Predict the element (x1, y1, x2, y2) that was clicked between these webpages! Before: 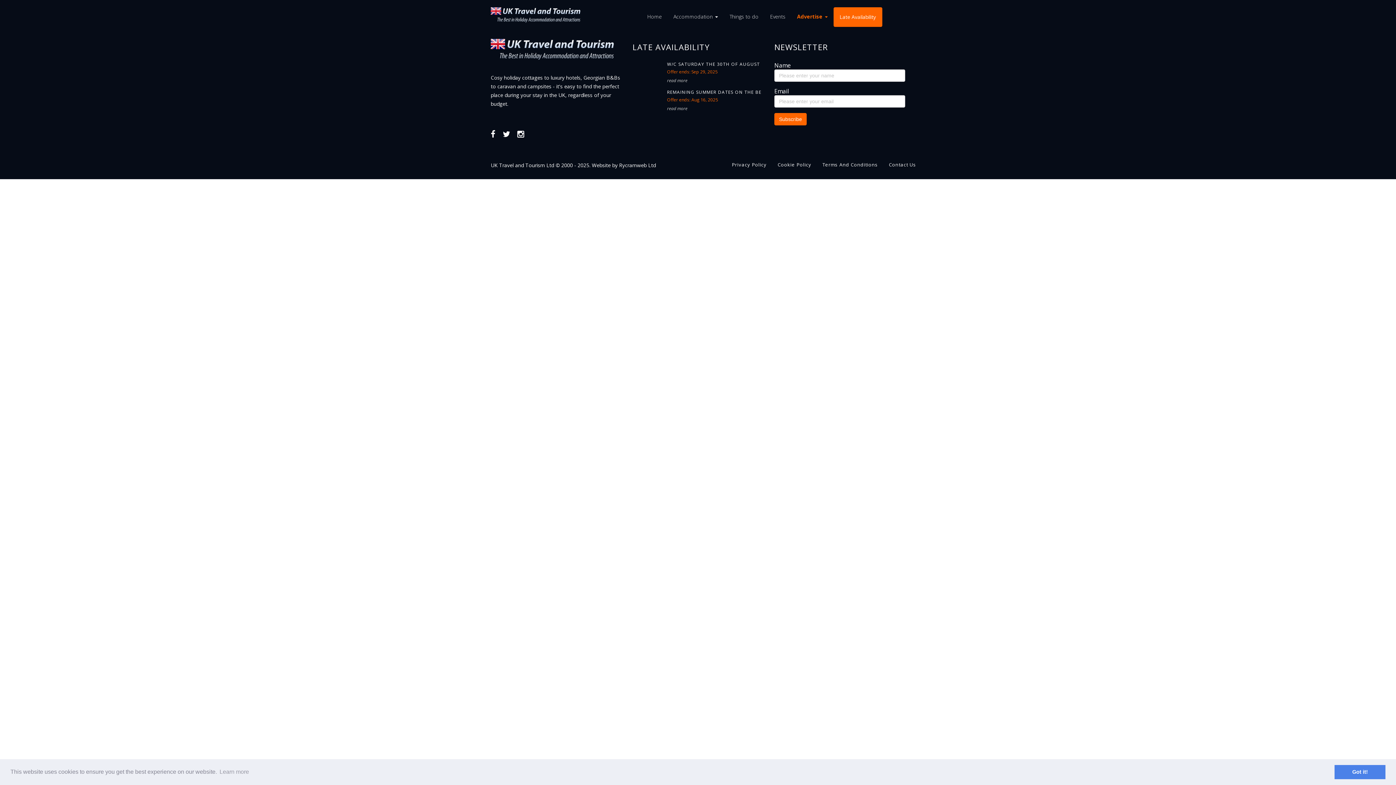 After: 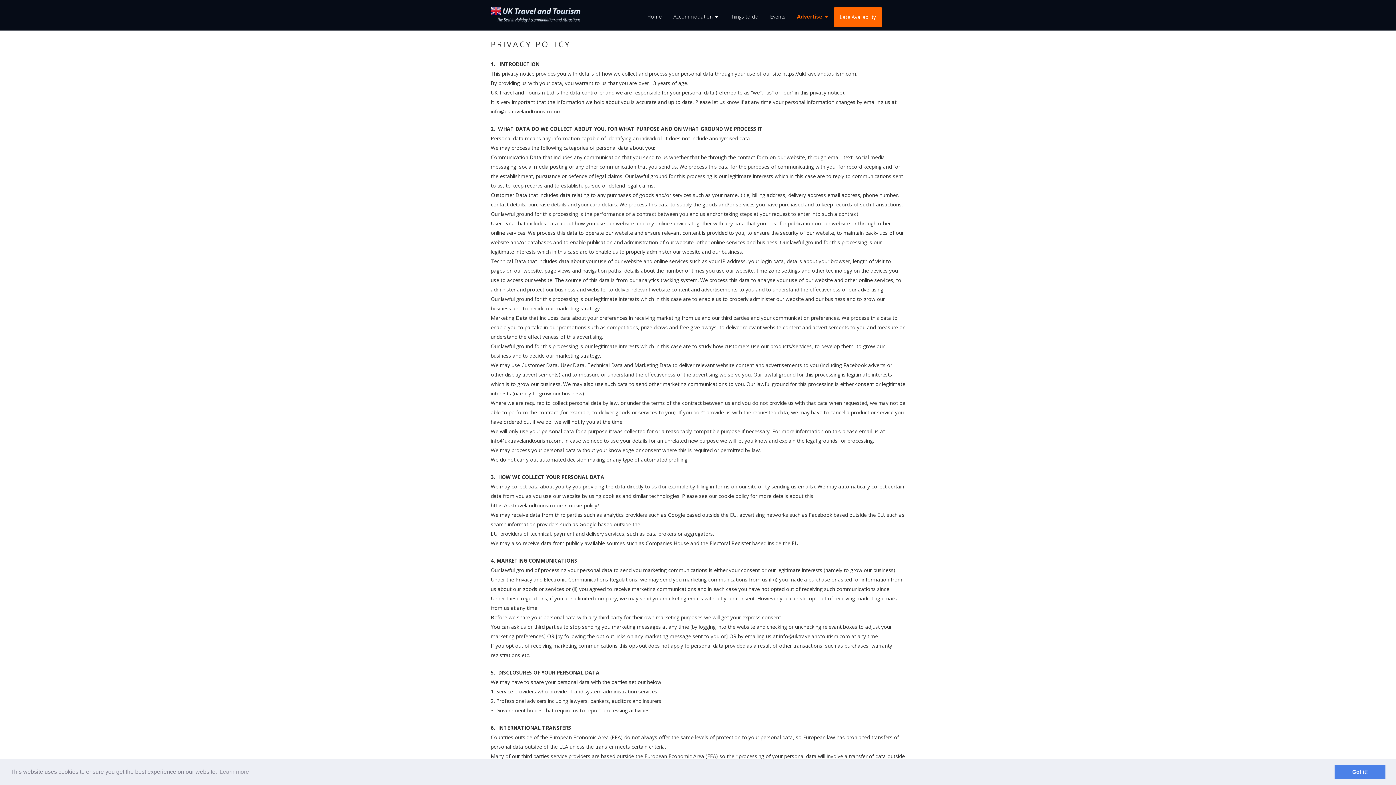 Action: label: Privacy Policy bbox: (732, 161, 766, 167)